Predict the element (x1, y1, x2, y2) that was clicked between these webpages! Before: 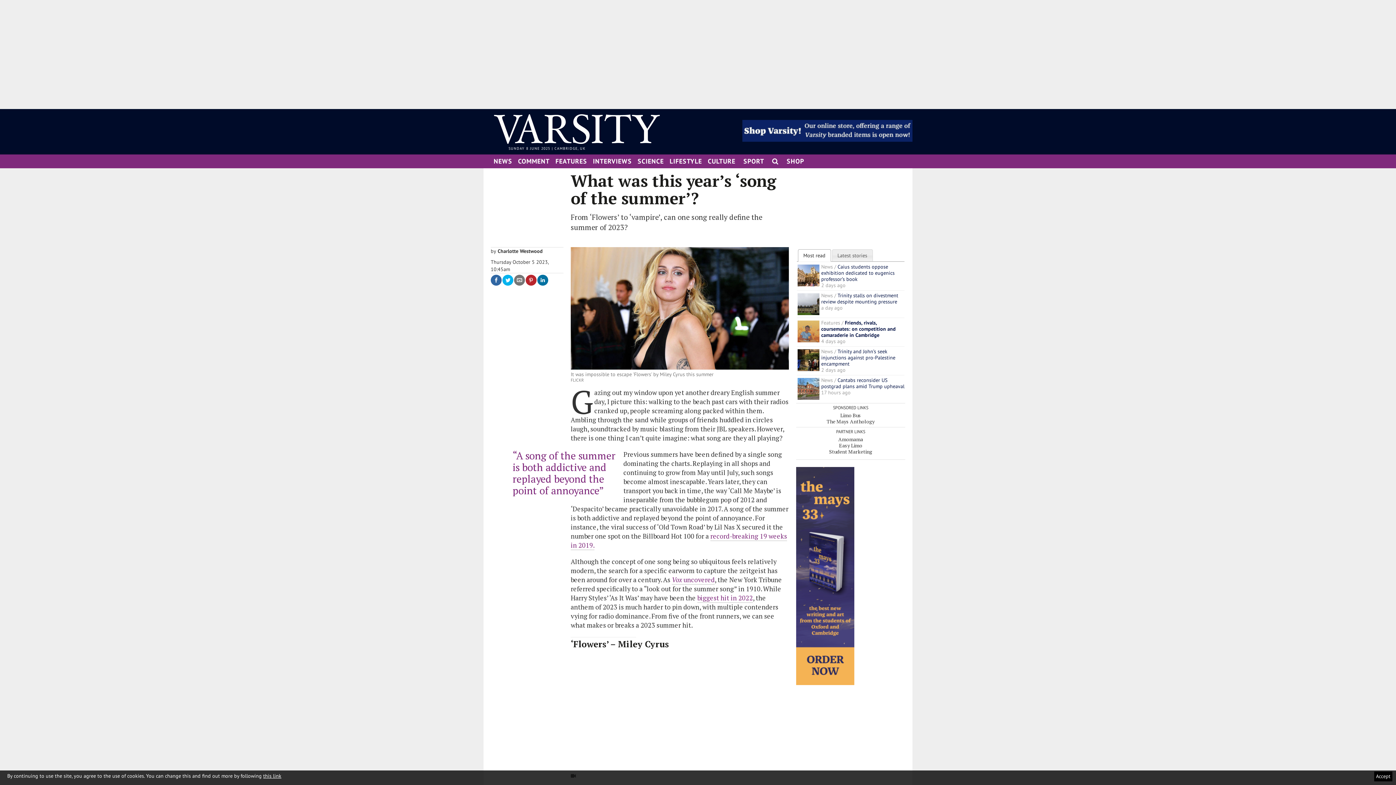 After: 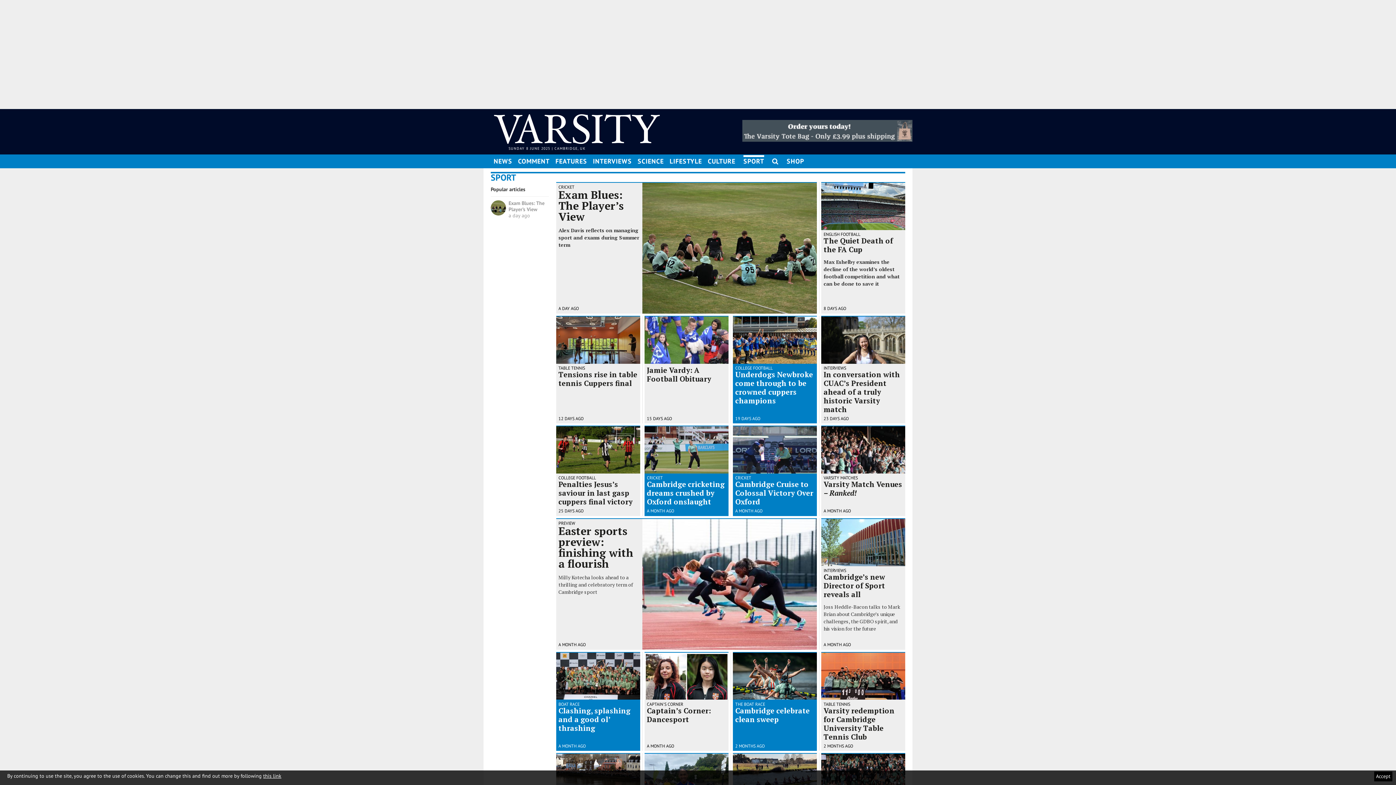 Action: bbox: (743, 157, 764, 165) label: SPORT